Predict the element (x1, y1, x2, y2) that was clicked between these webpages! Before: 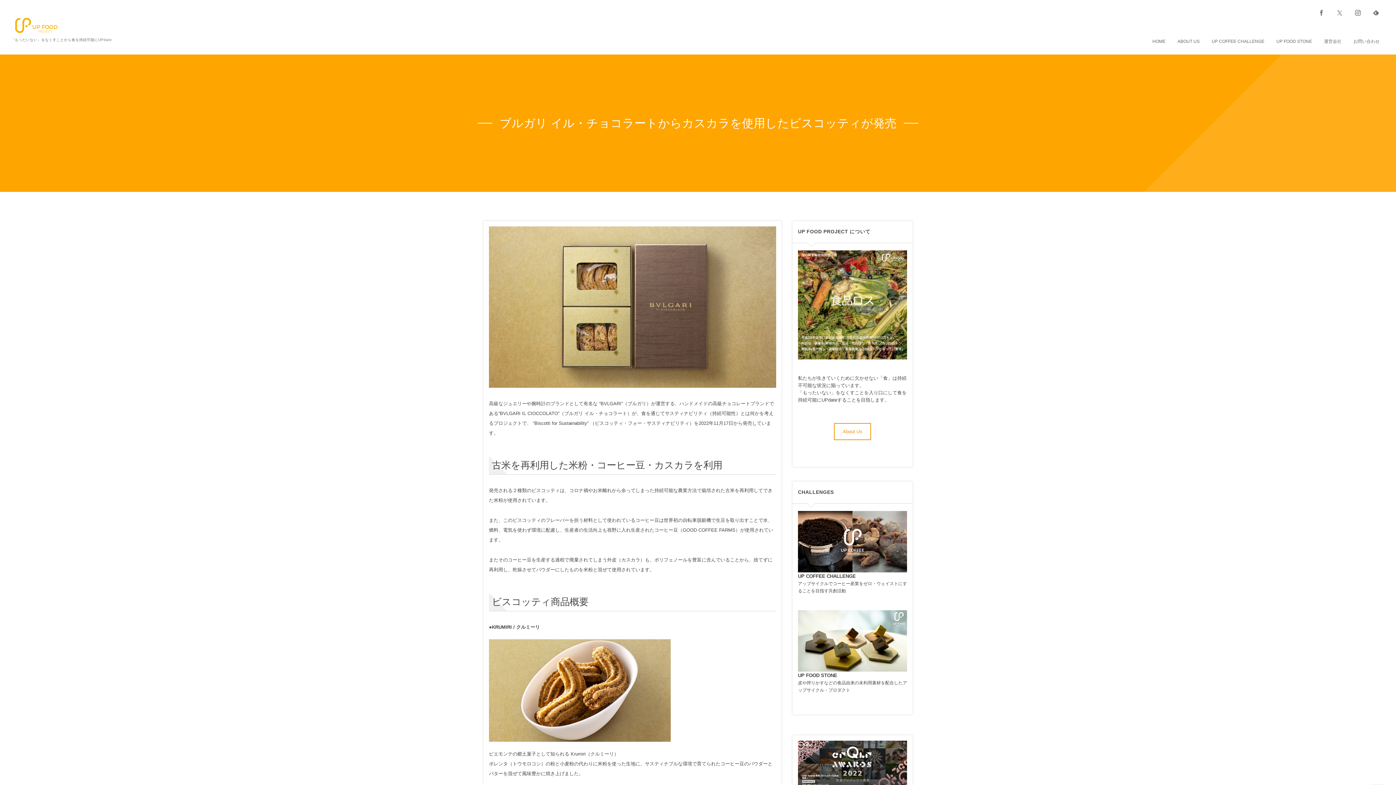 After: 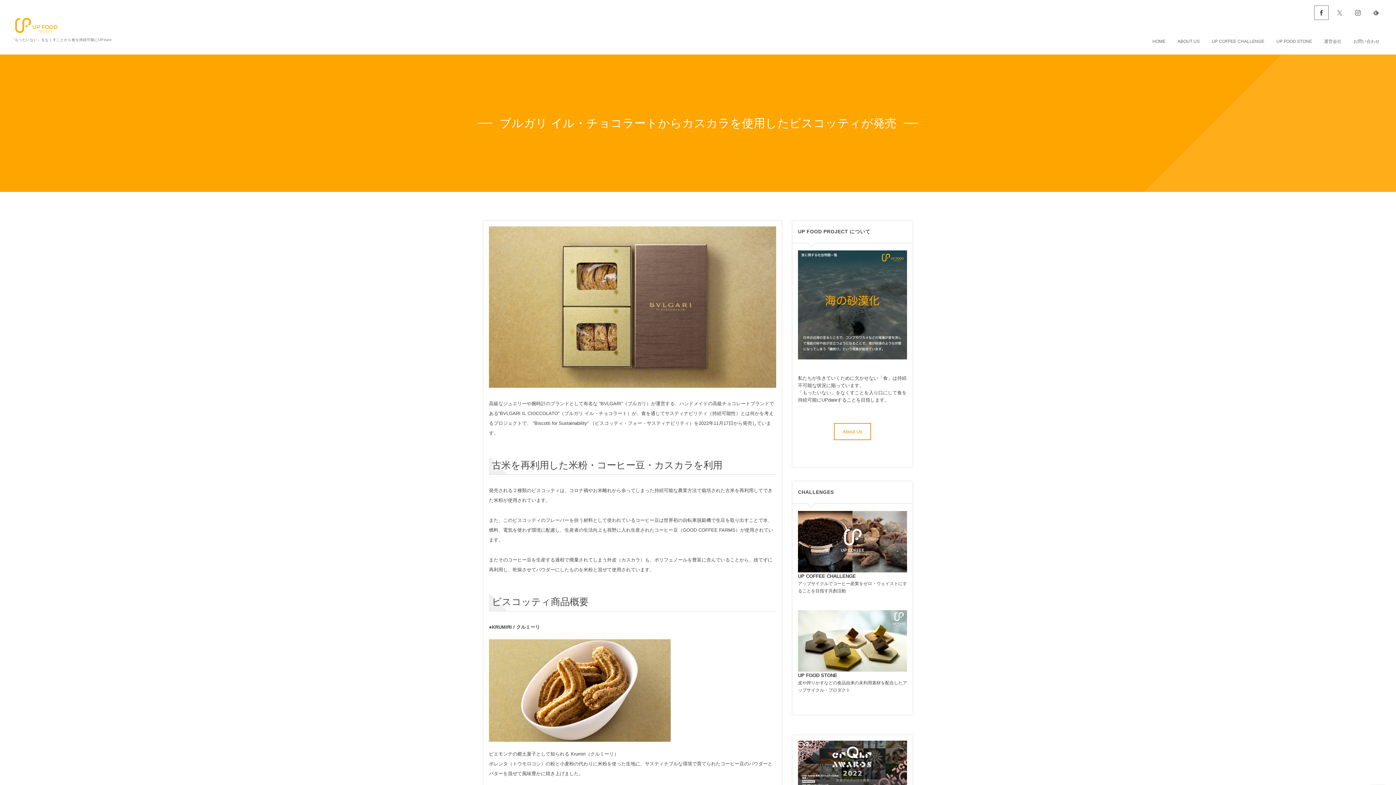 Action: bbox: (1314, 5, 1329, 20)